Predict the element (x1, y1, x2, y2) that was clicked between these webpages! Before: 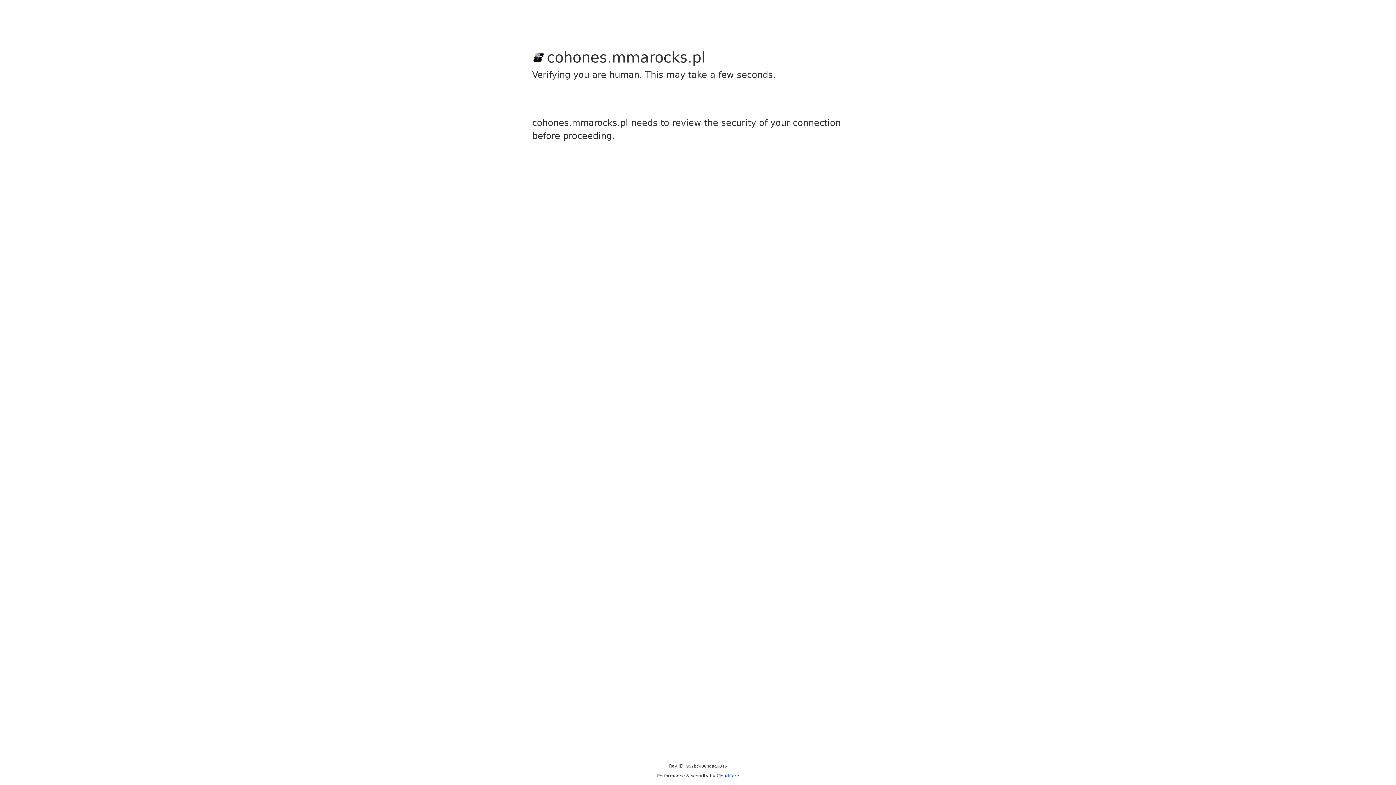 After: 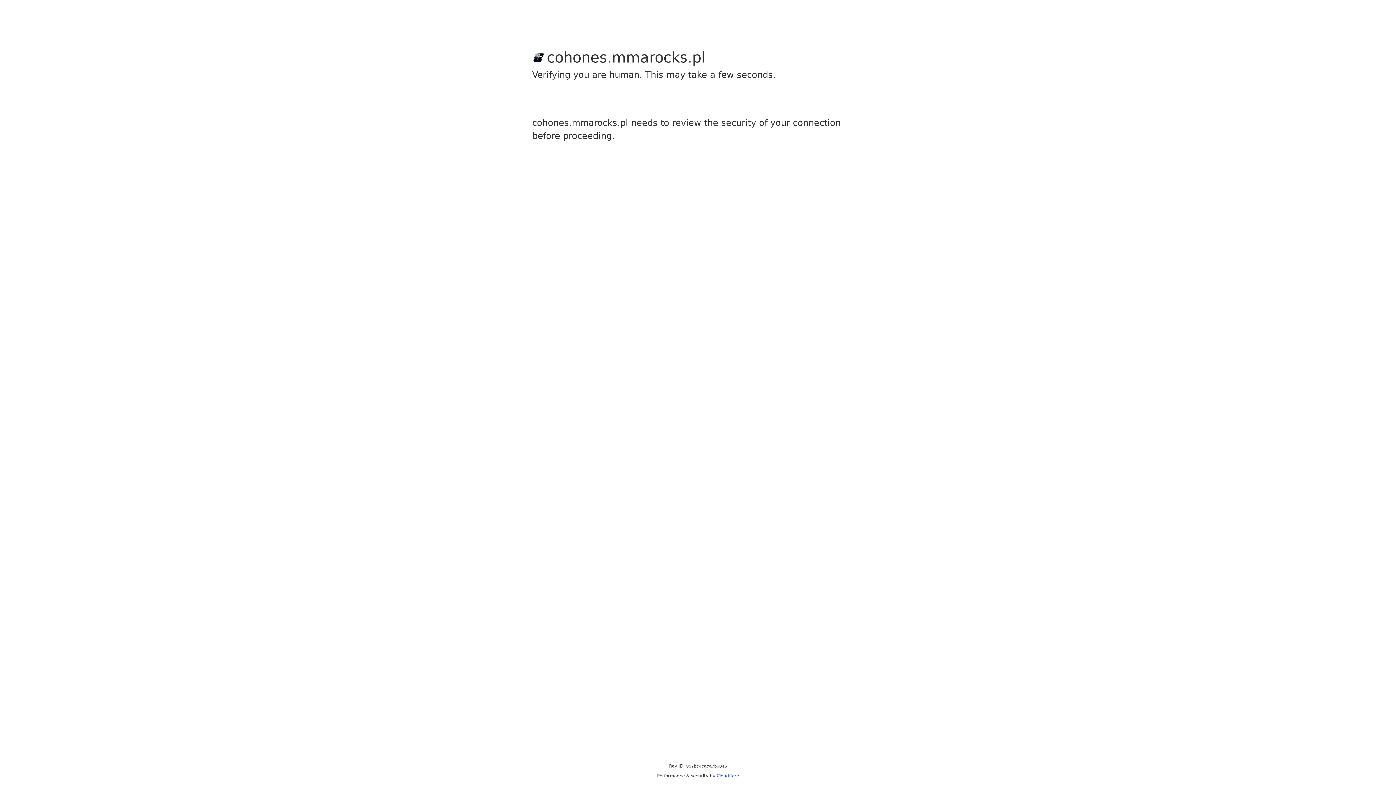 Action: bbox: (716, 773, 739, 778) label: Cloudflare